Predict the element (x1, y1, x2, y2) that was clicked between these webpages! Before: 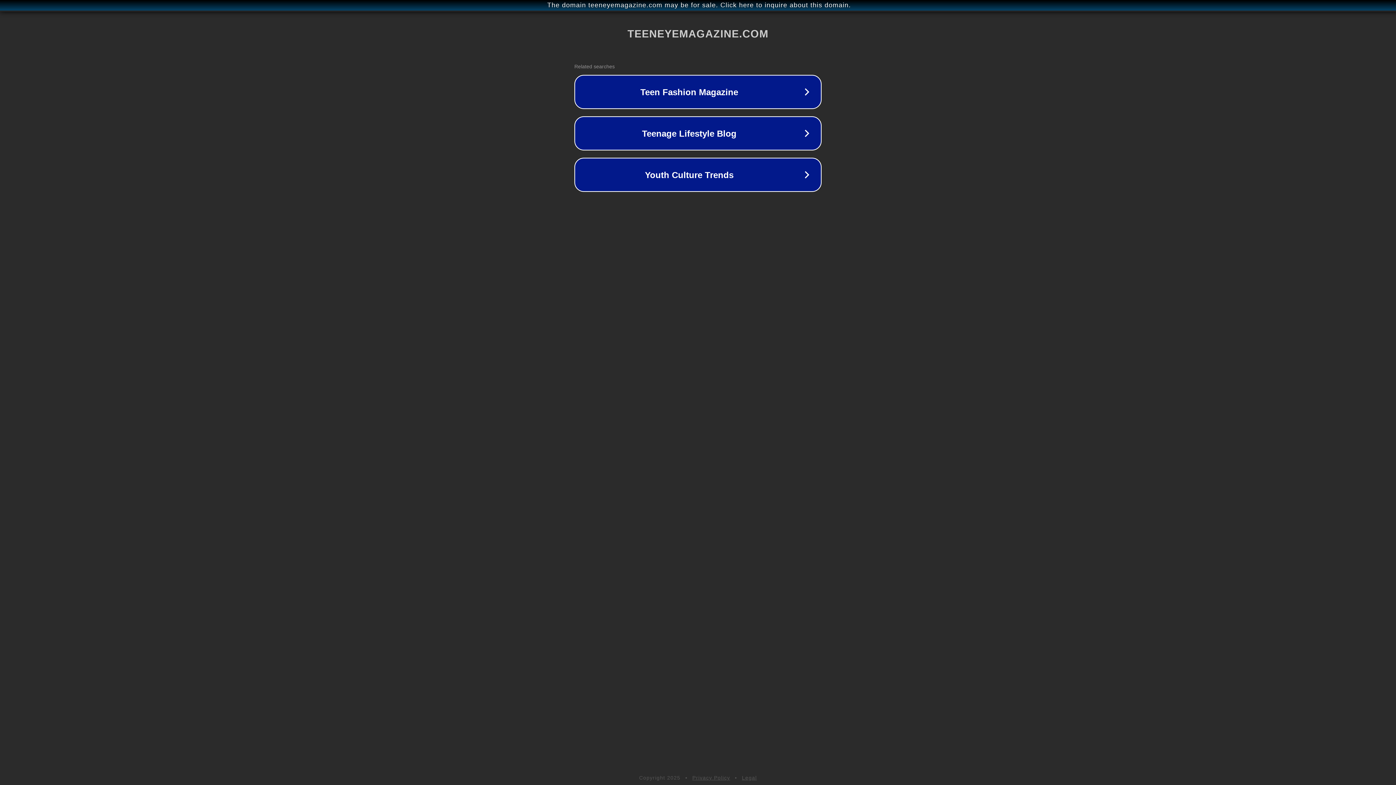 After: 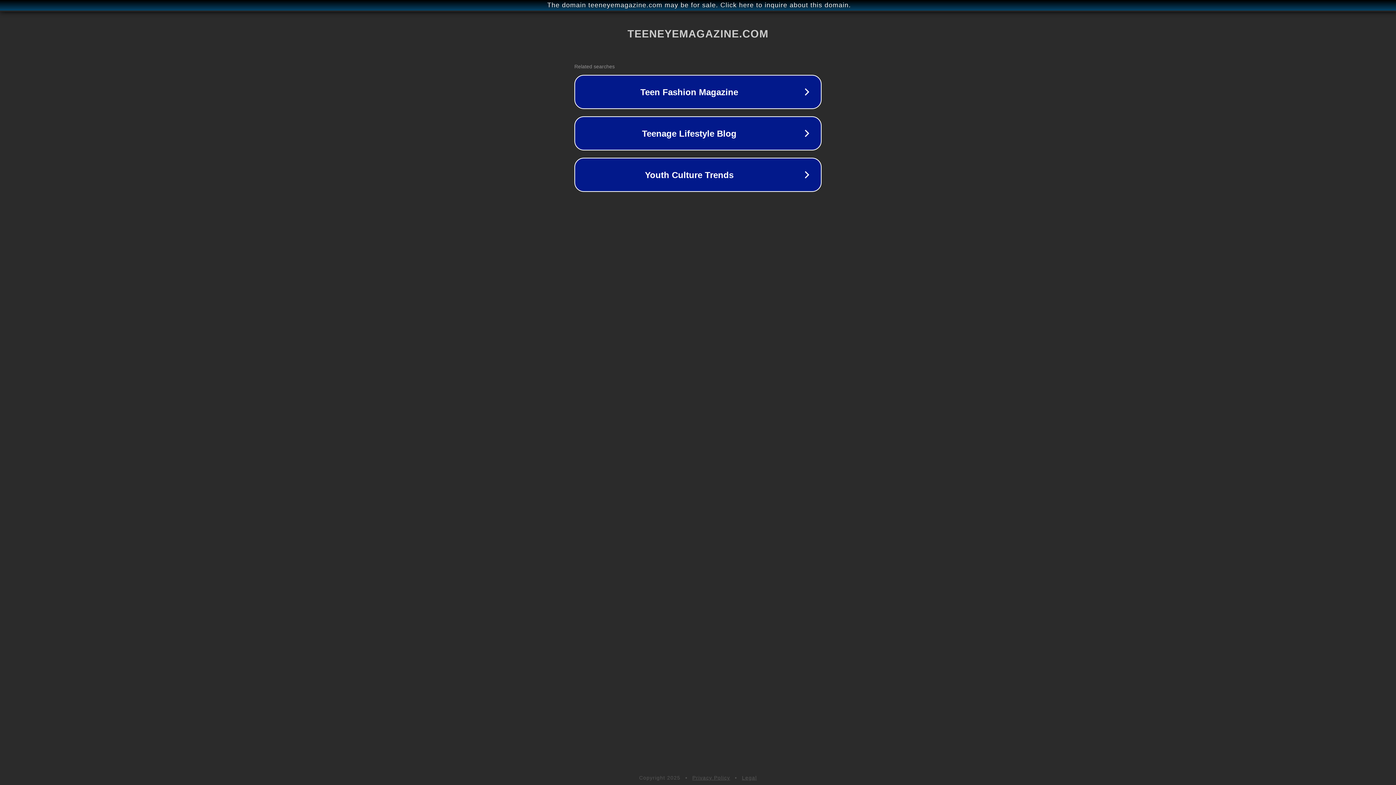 Action: label: Legal bbox: (742, 775, 757, 781)